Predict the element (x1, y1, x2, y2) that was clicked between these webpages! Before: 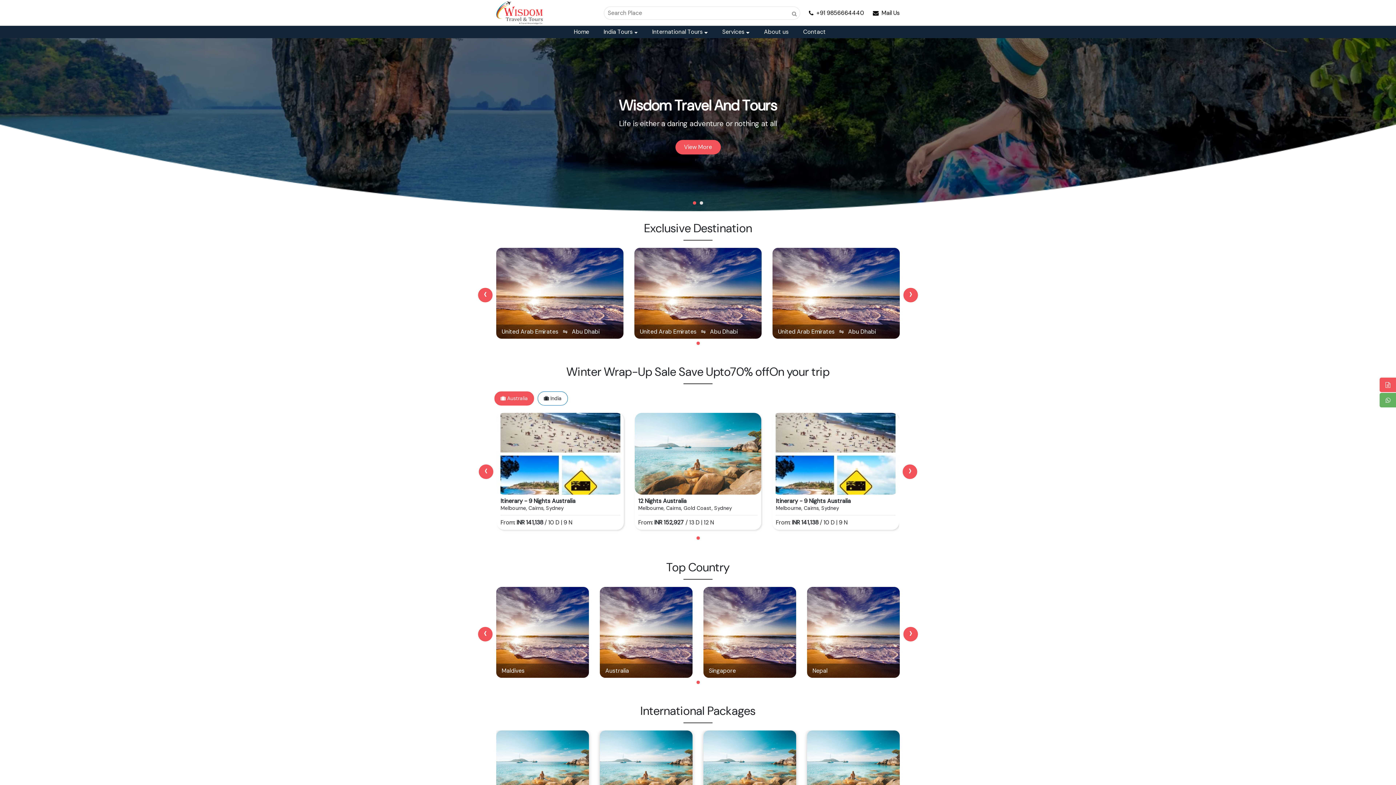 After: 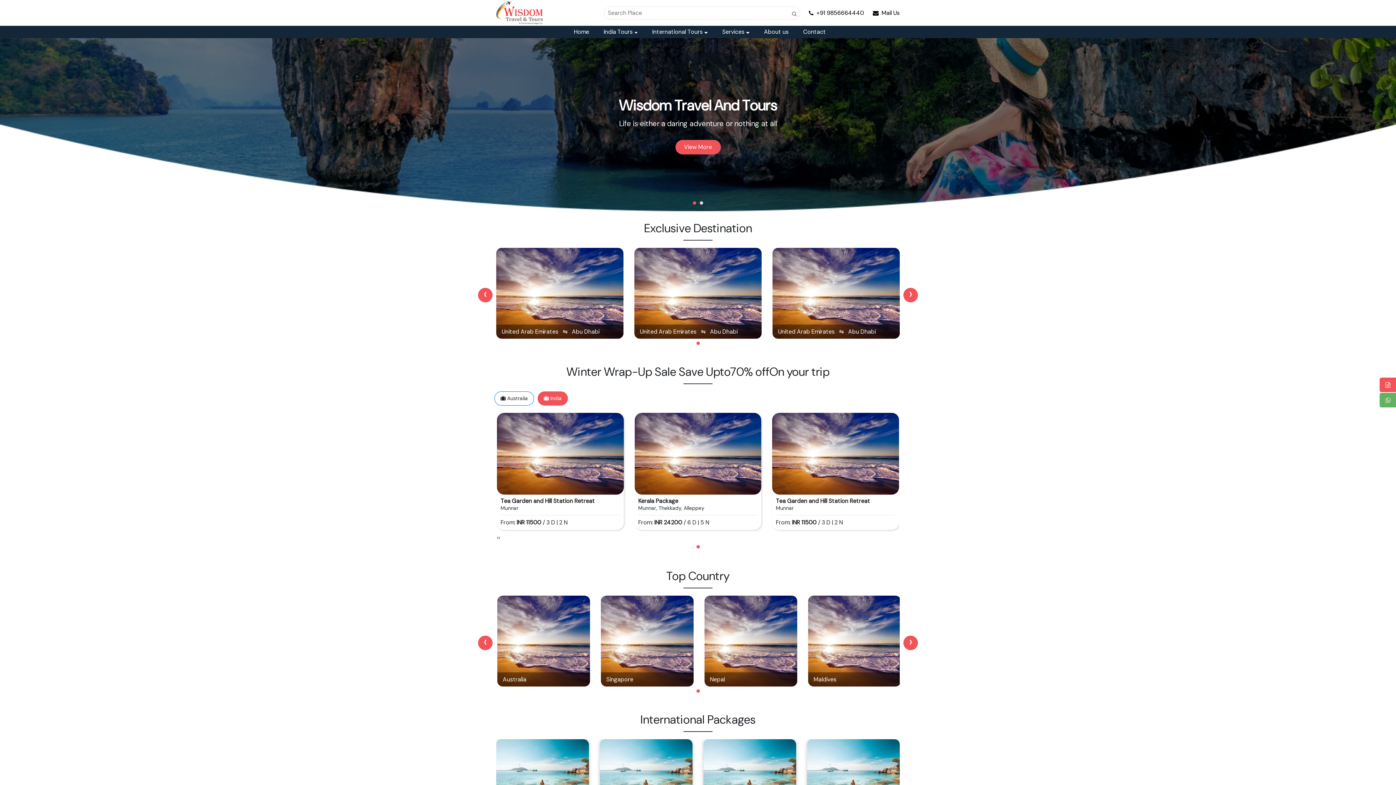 Action: label:  India bbox: (537, 391, 568, 405)